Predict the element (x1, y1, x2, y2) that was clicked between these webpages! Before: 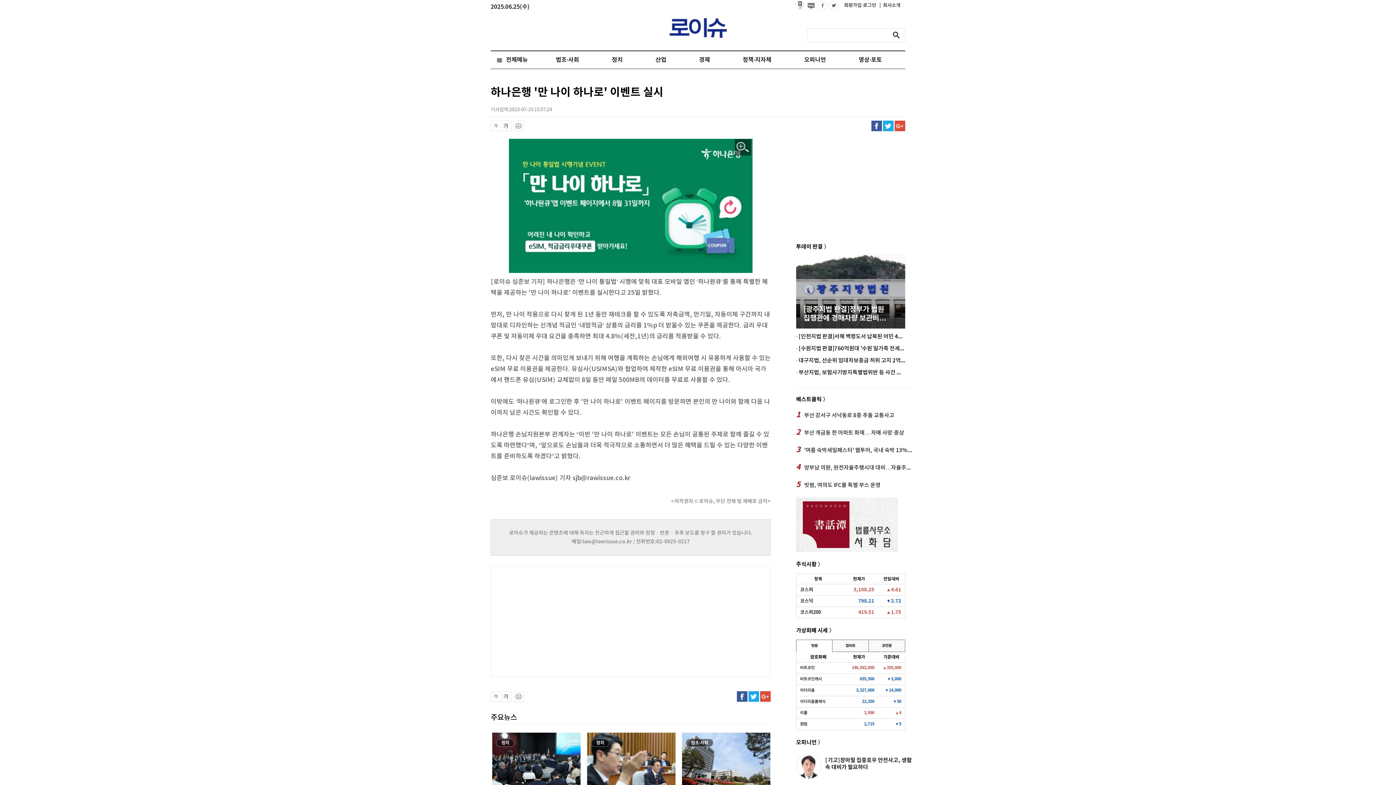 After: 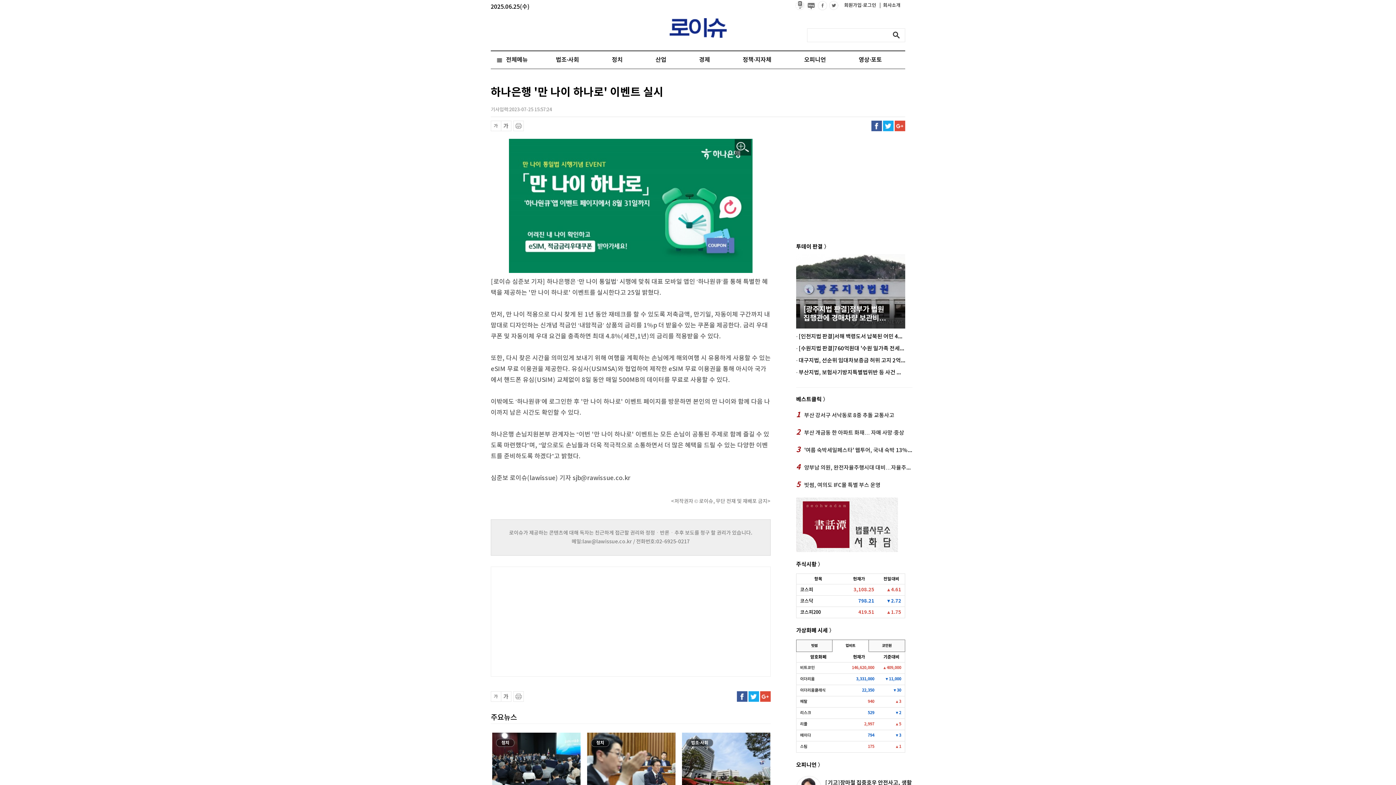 Action: label: 업비트 bbox: (832, 640, 869, 652)